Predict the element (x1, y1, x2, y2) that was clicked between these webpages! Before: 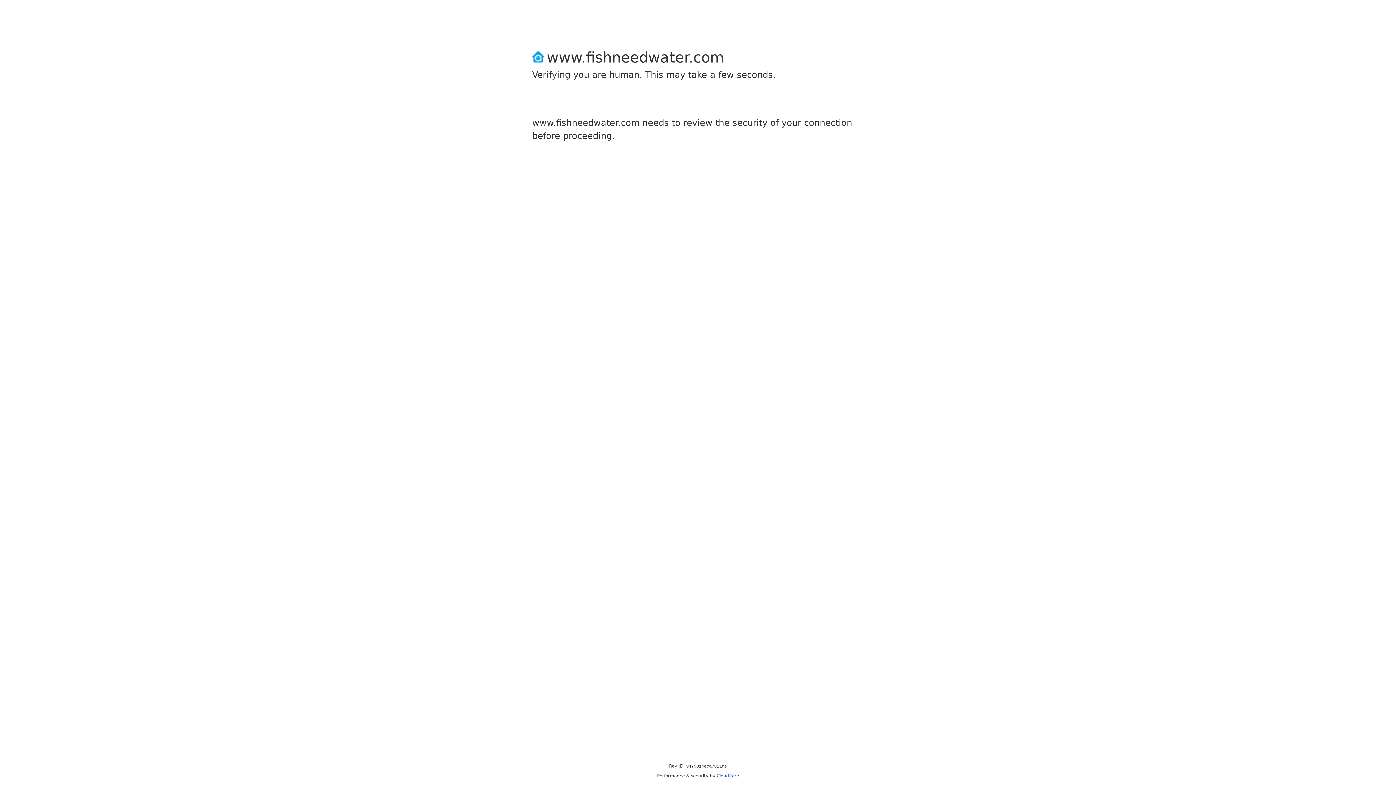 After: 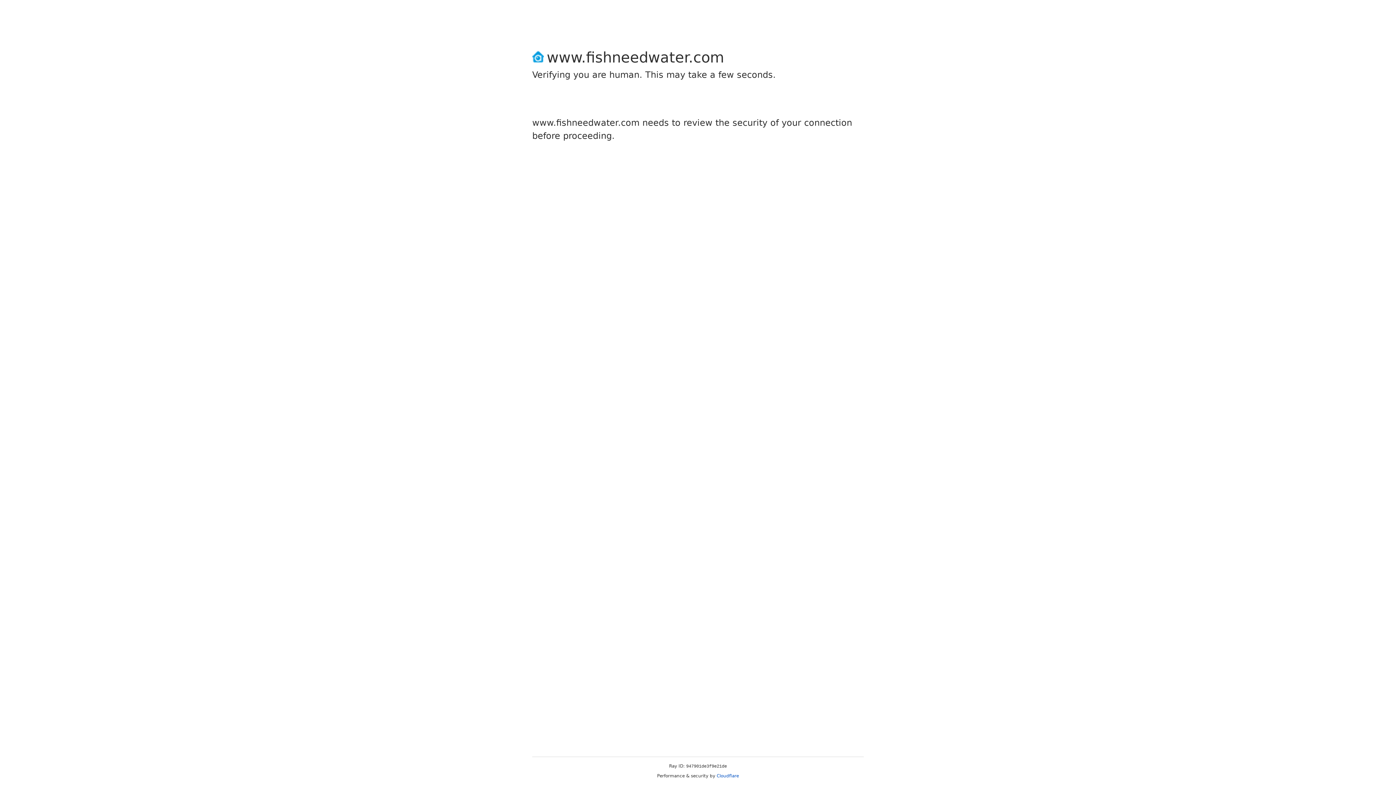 Action: label: Cloudflare bbox: (716, 773, 739, 778)